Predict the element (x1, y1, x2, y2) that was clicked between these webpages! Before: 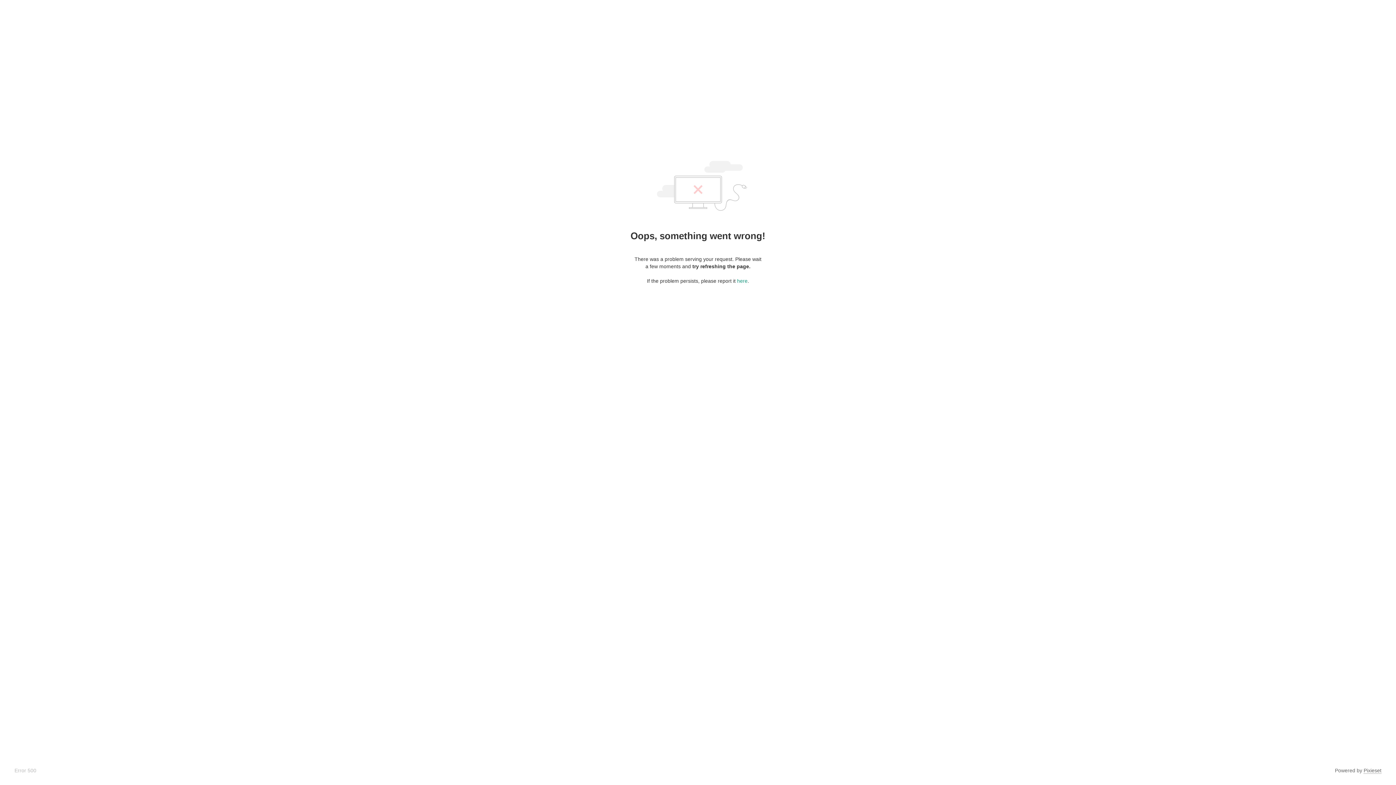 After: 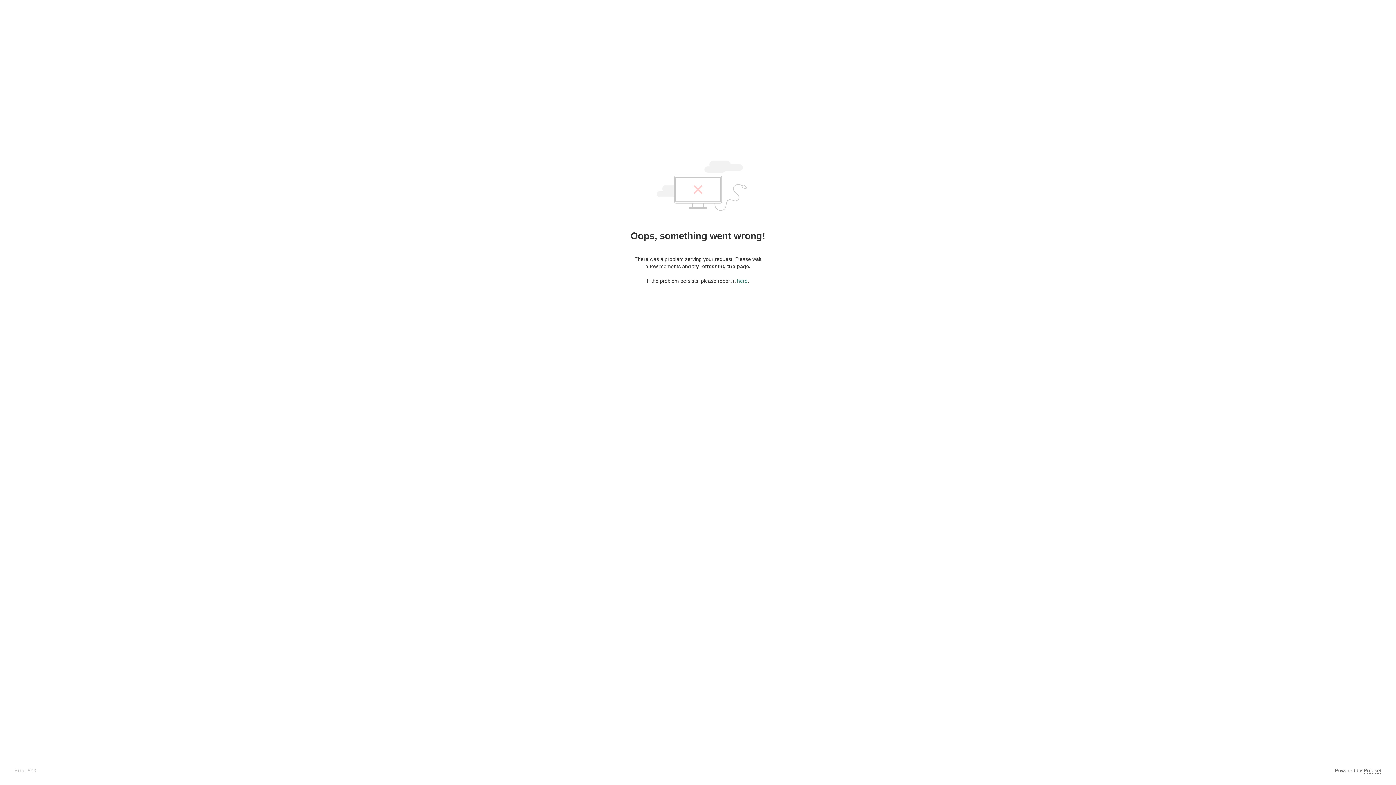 Action: label: here bbox: (737, 278, 747, 284)